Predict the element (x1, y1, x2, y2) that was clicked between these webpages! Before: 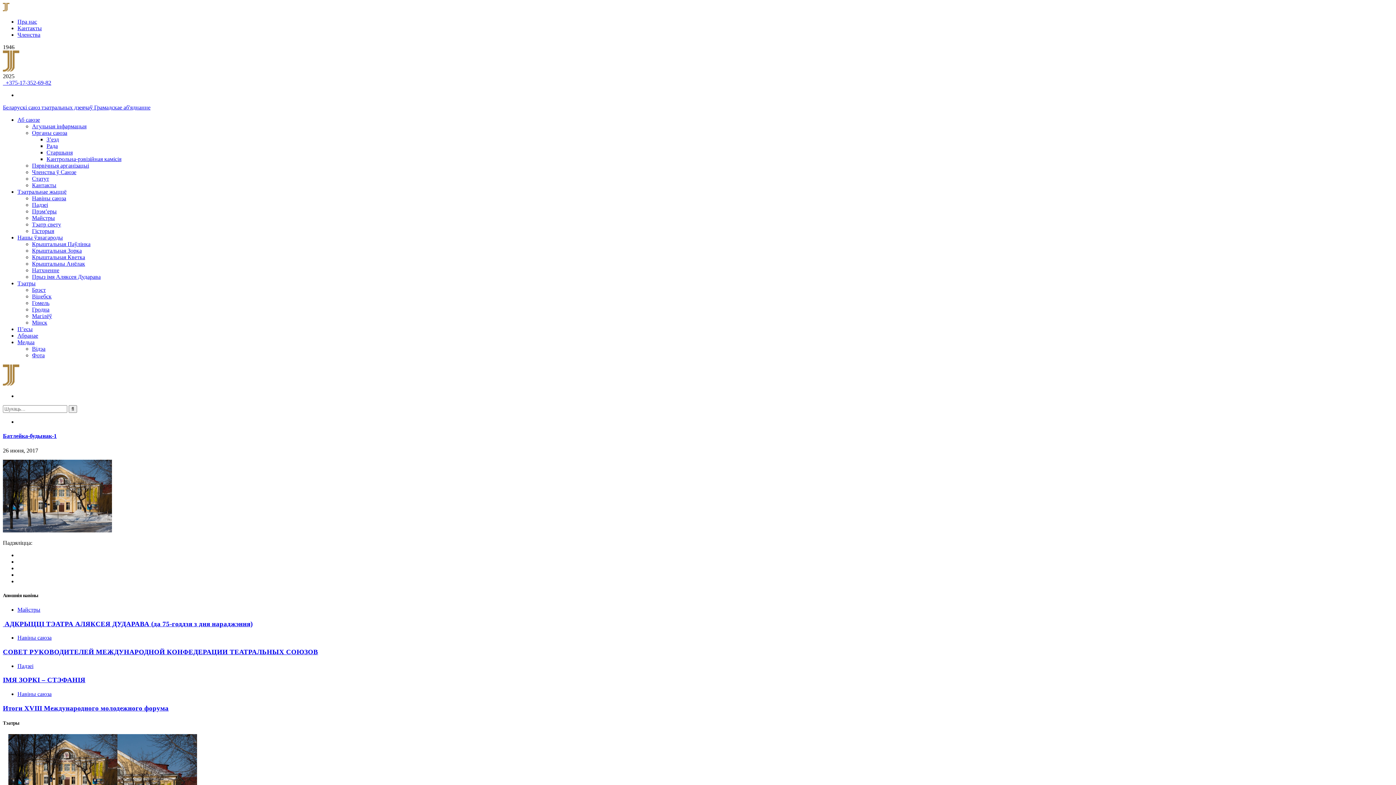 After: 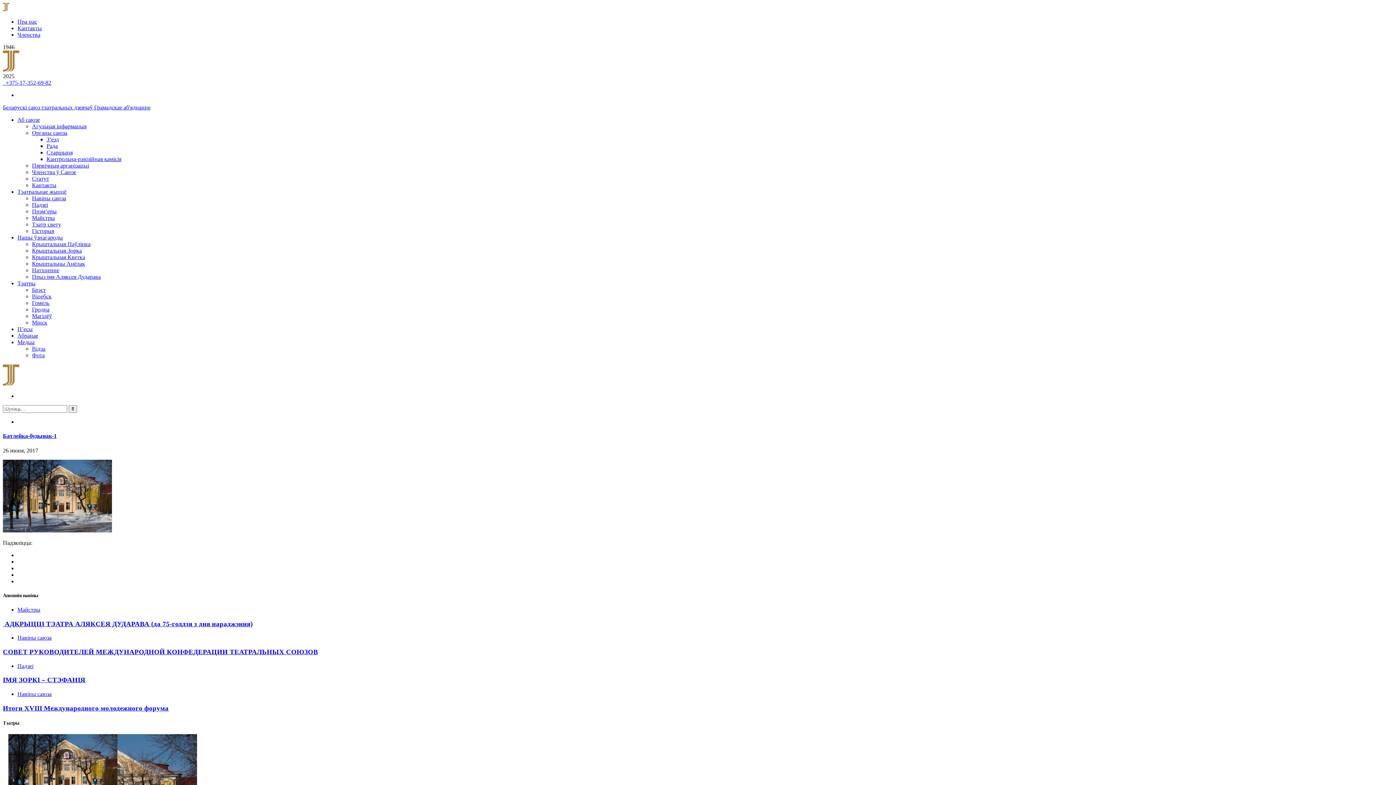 Action: bbox: (32, 129, 67, 136) label: Органы саюза